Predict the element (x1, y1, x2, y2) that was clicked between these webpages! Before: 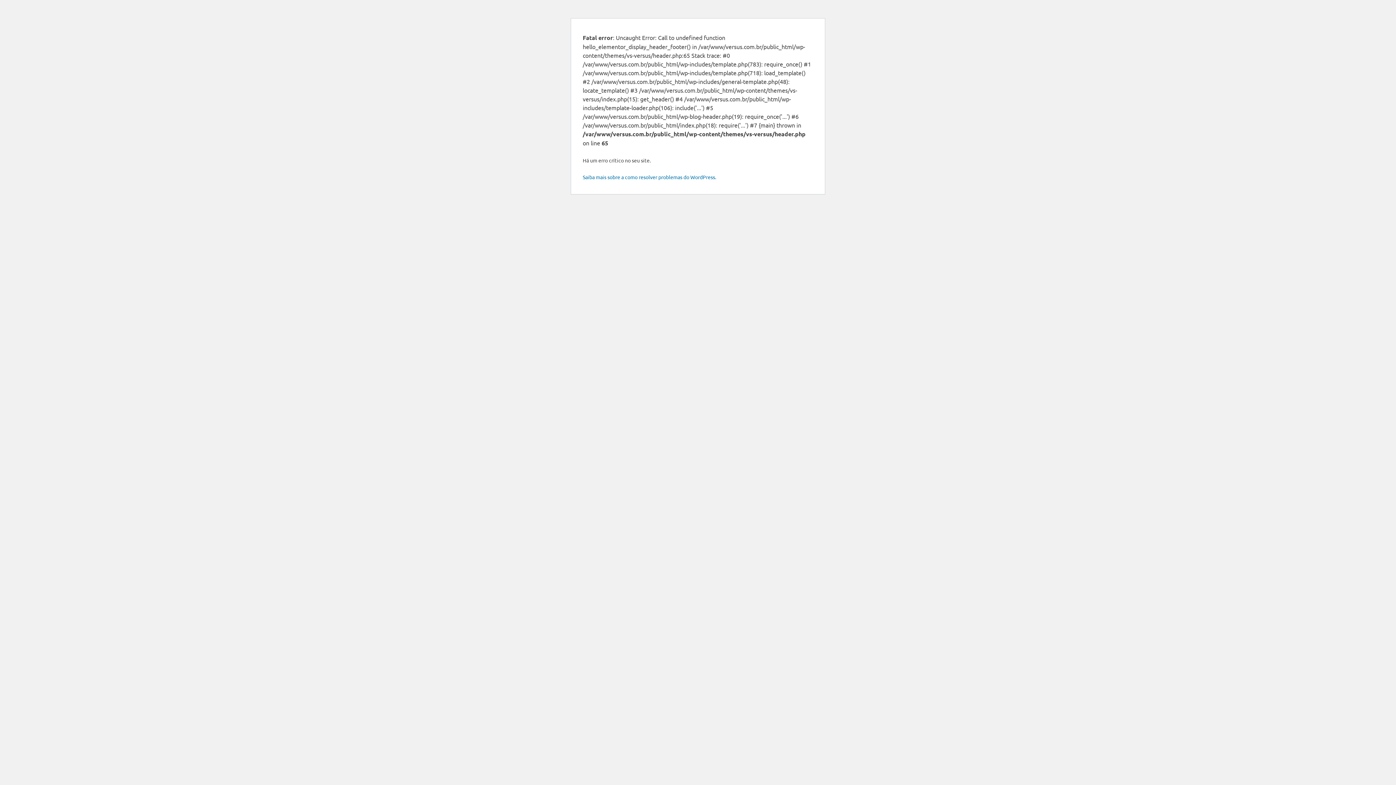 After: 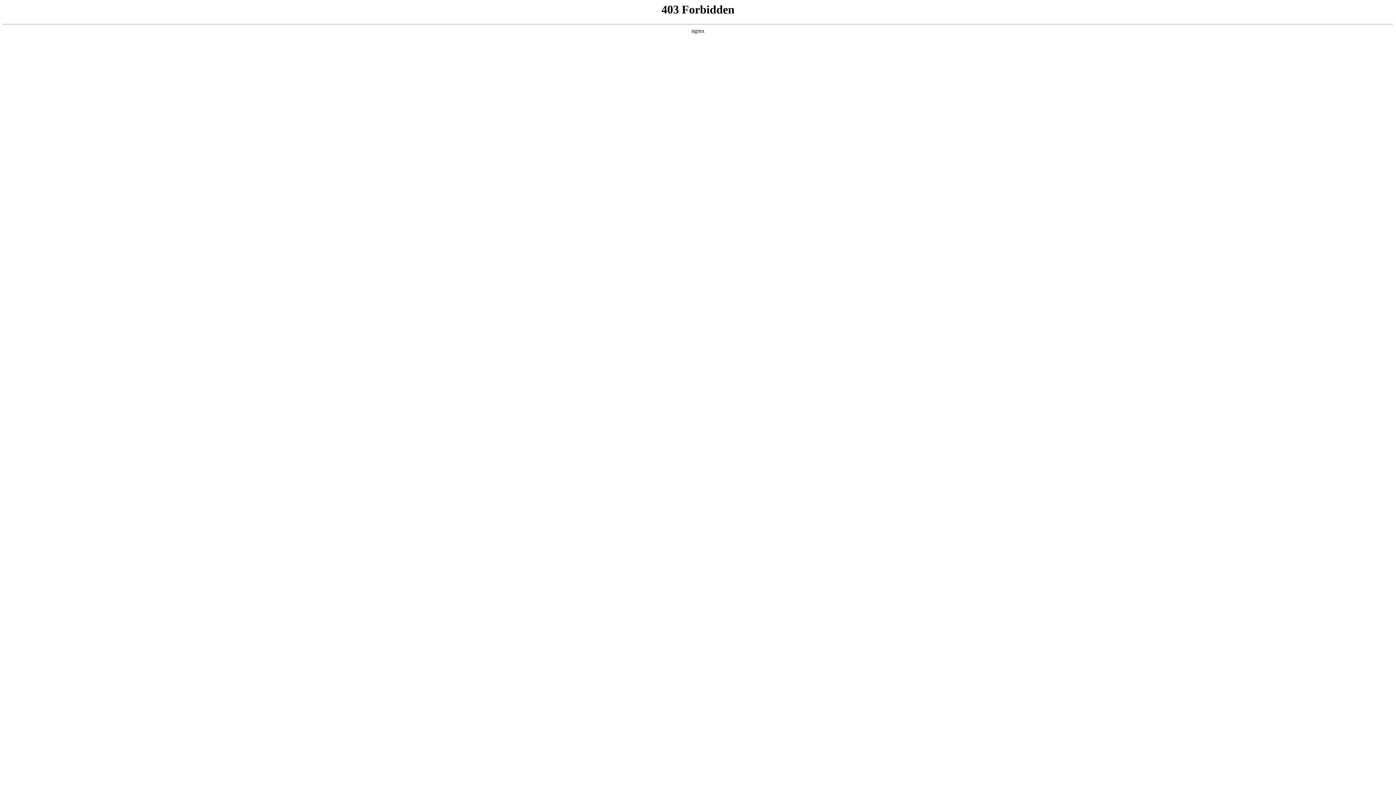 Action: bbox: (582, 173, 716, 180) label: Saiba mais sobre a como resolver problemas do WordPress.